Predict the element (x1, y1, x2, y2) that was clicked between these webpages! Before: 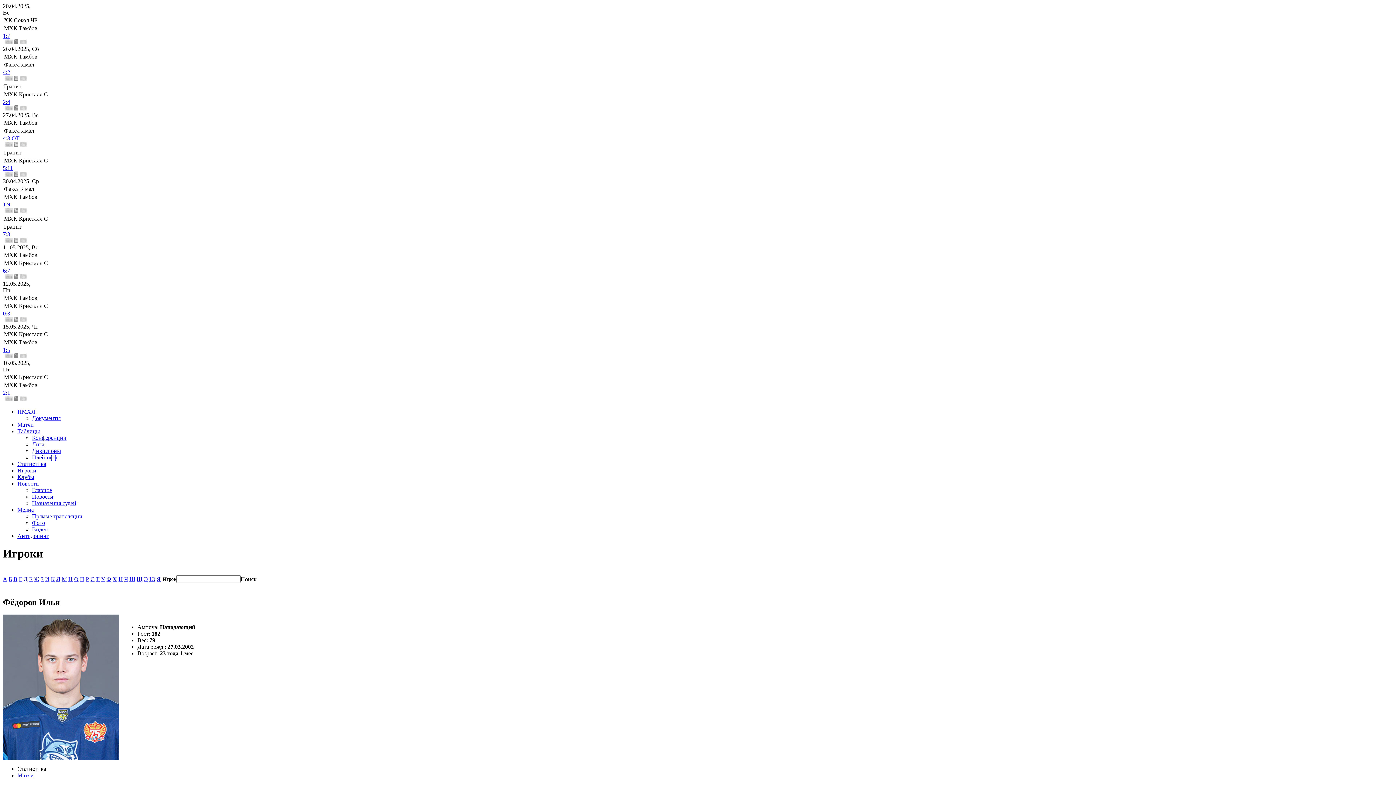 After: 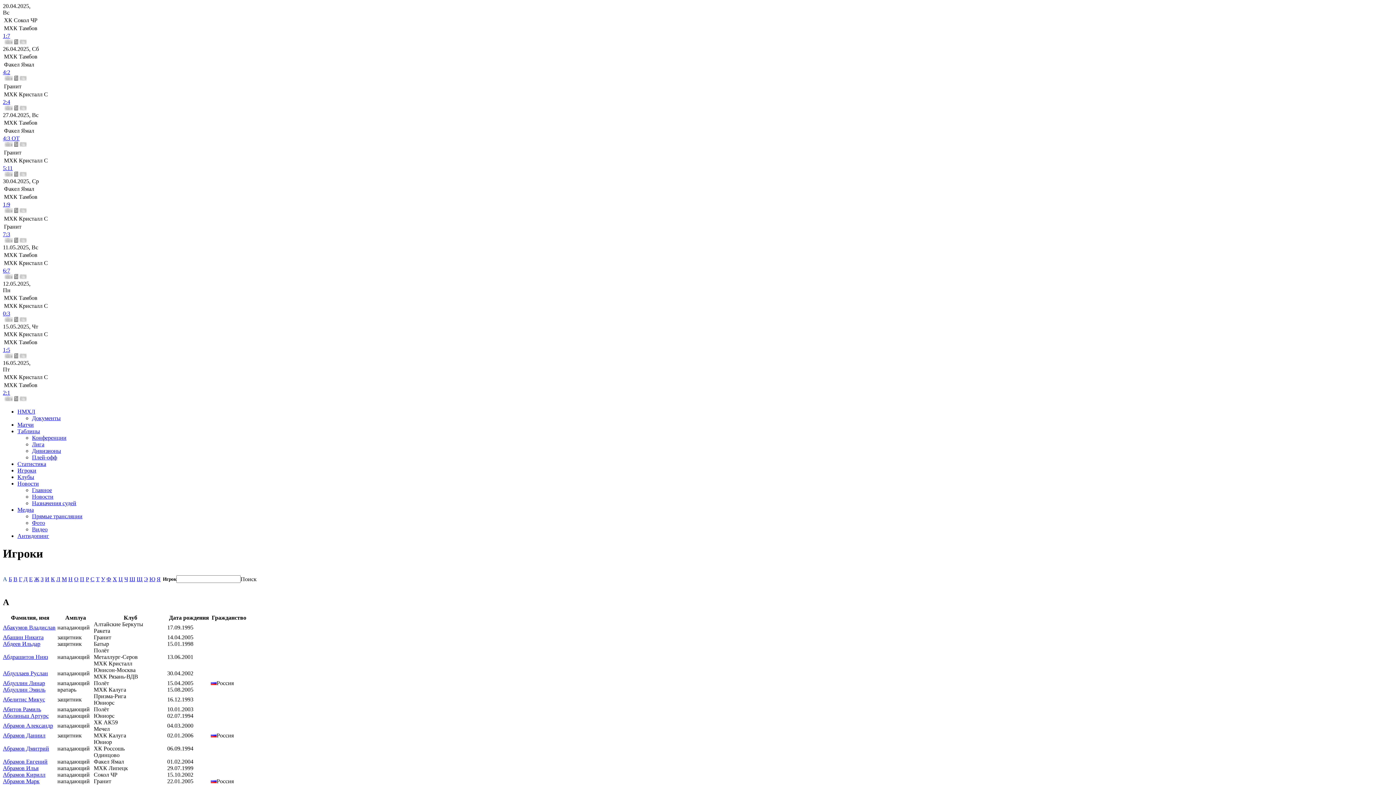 Action: bbox: (2, 576, 7, 582) label: А